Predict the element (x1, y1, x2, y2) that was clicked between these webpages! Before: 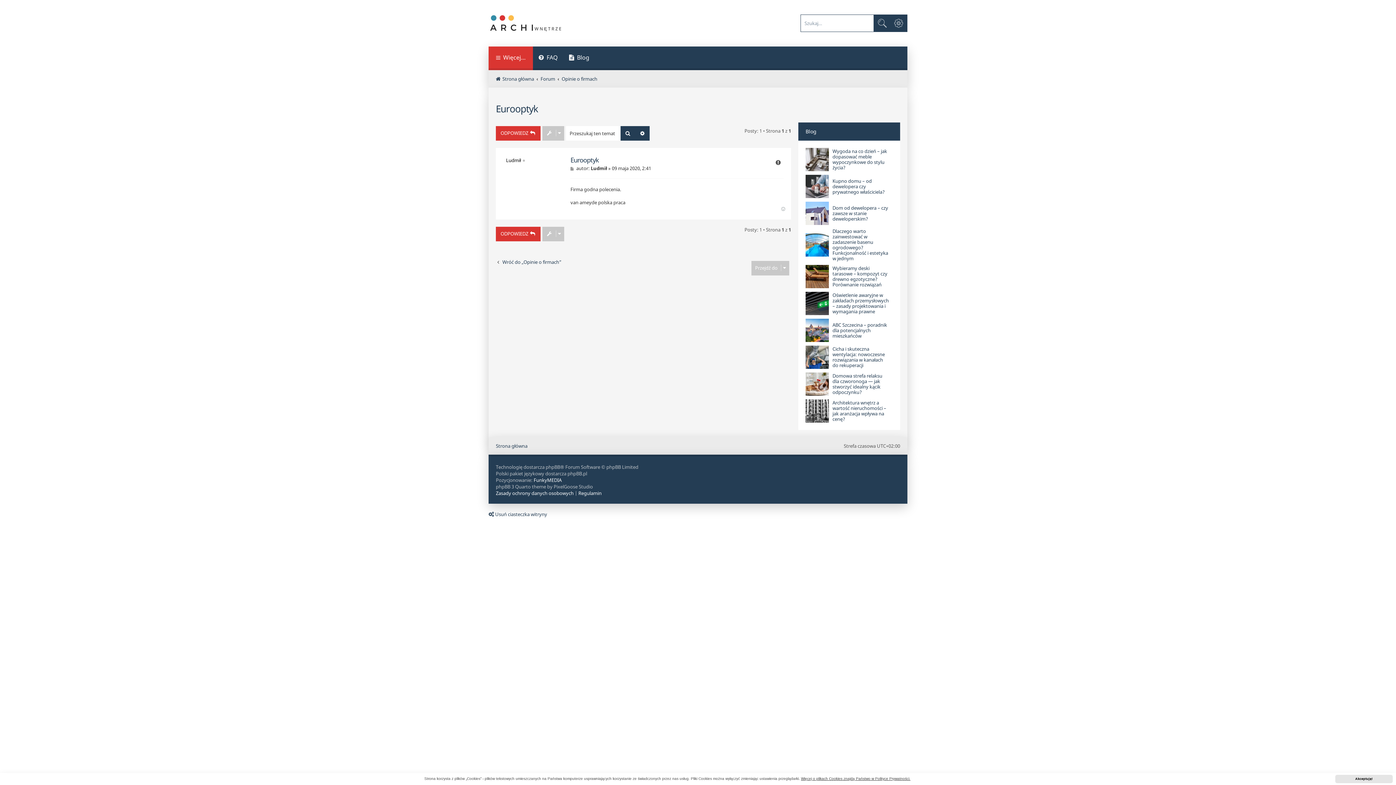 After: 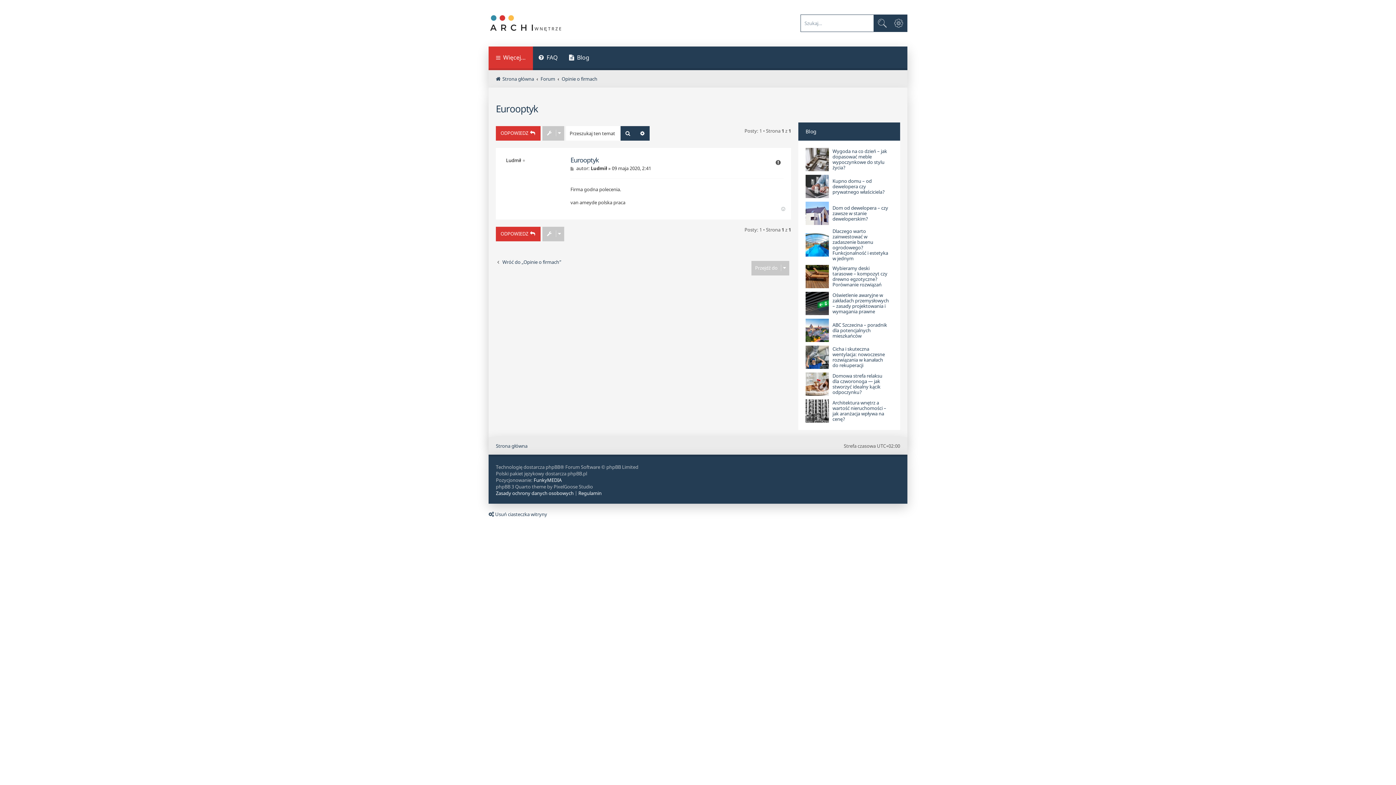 Action: bbox: (1335, 775, 1393, 783) label: dismiss cookie message